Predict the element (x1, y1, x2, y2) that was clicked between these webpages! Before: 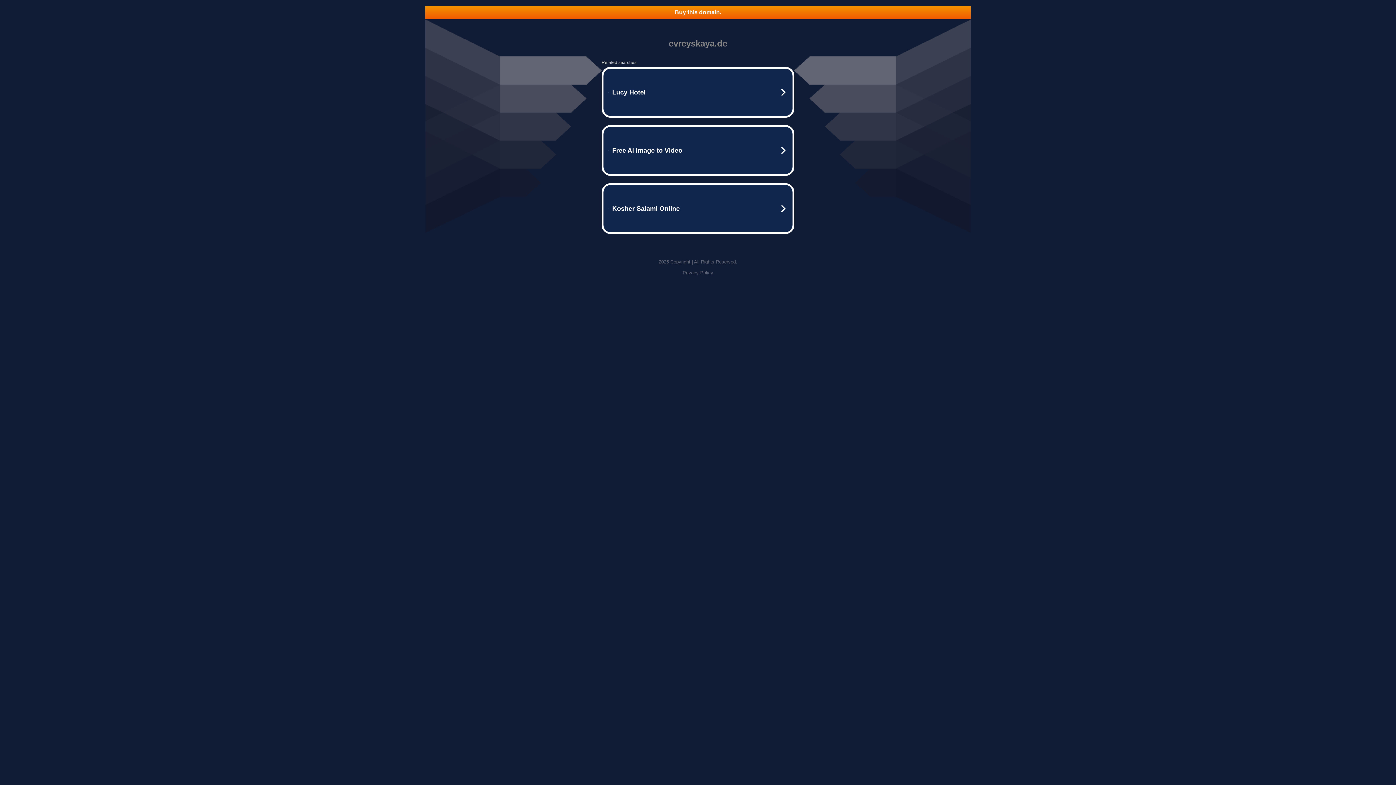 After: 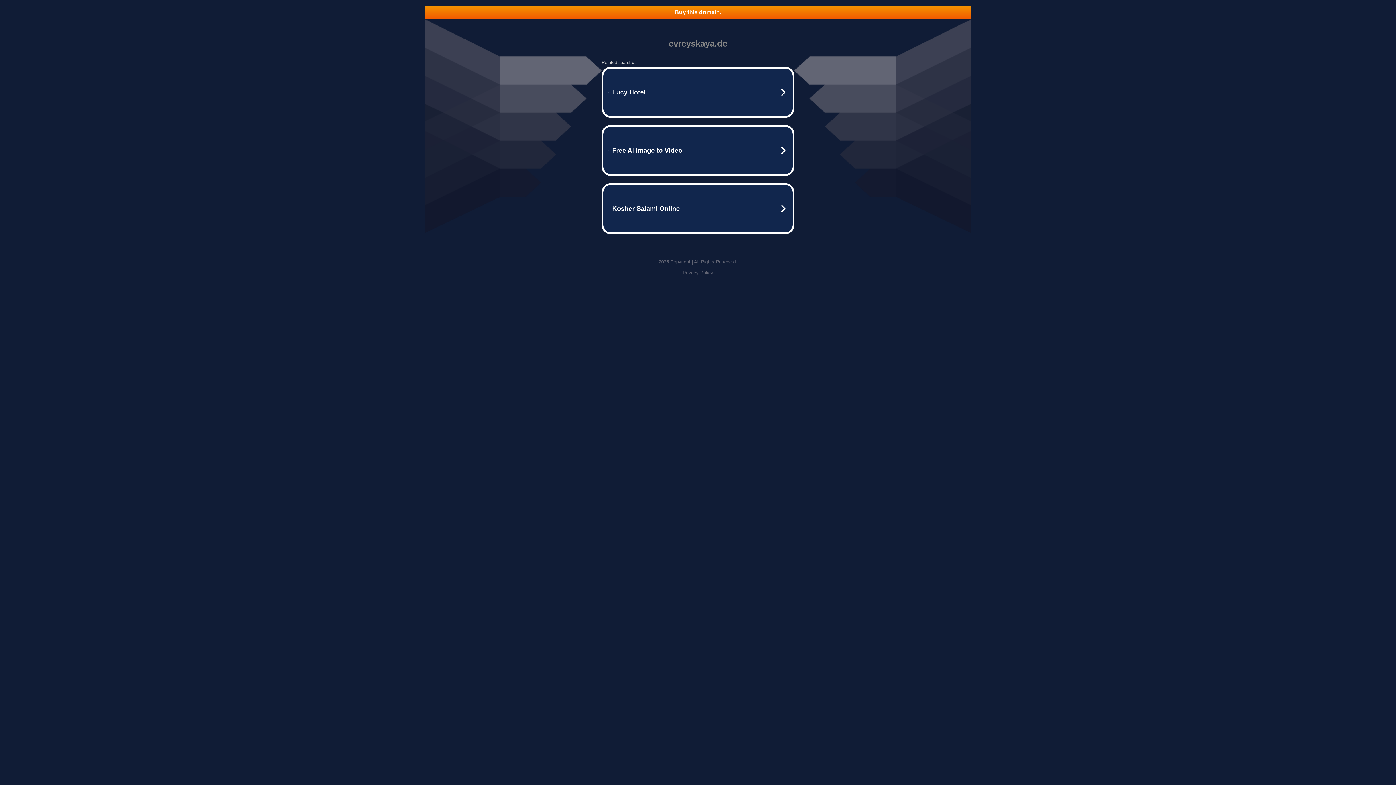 Action: label: Buy this domain. bbox: (425, 5, 970, 18)